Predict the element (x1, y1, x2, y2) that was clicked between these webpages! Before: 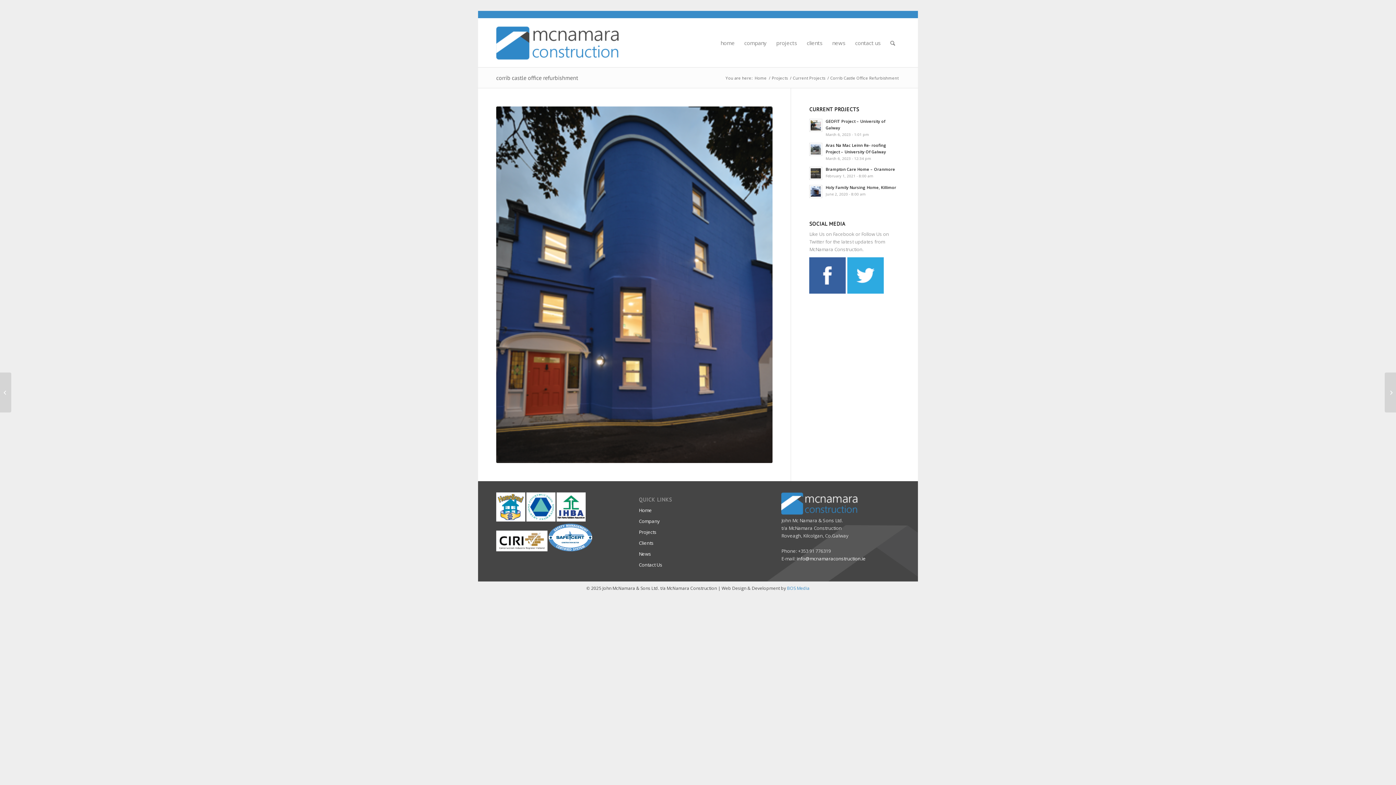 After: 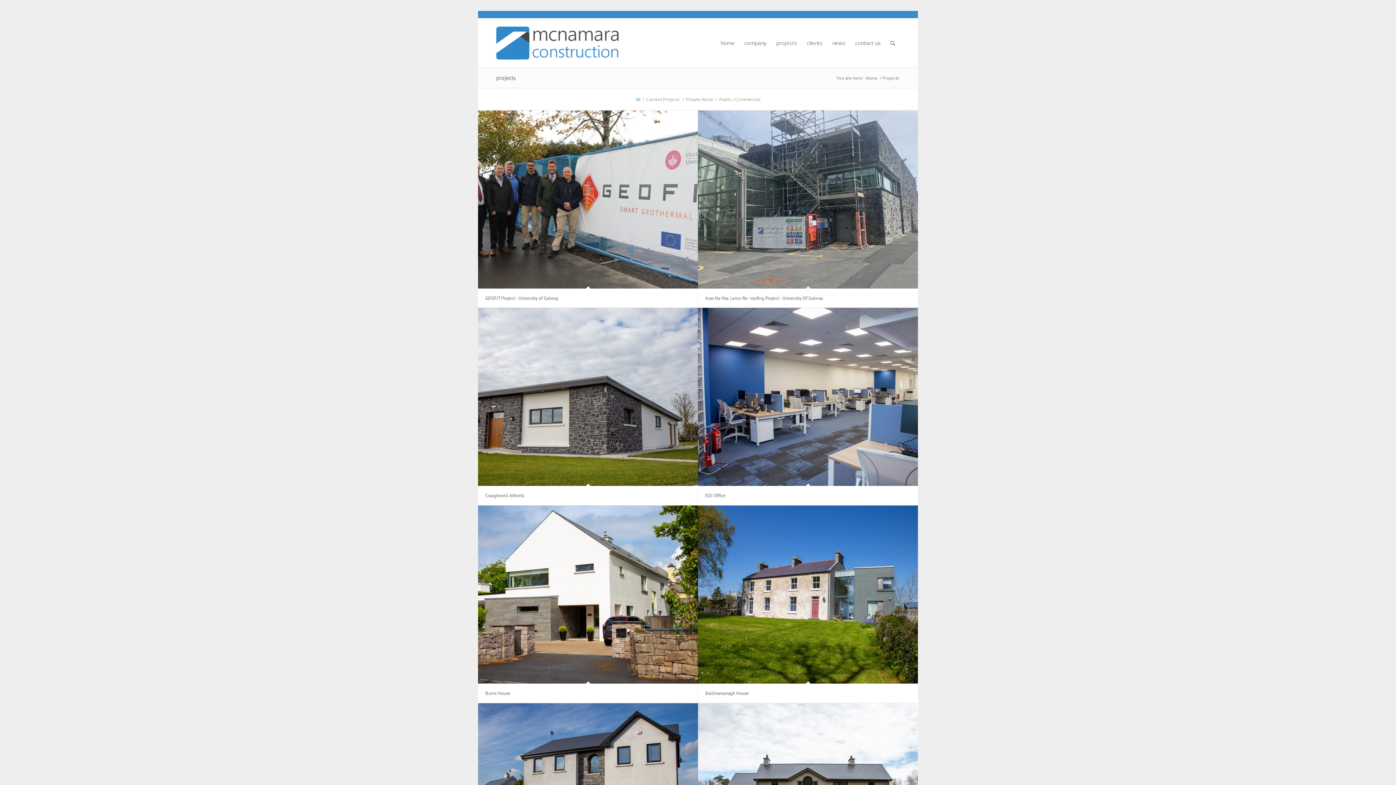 Action: bbox: (770, 75, 789, 80) label: Projects